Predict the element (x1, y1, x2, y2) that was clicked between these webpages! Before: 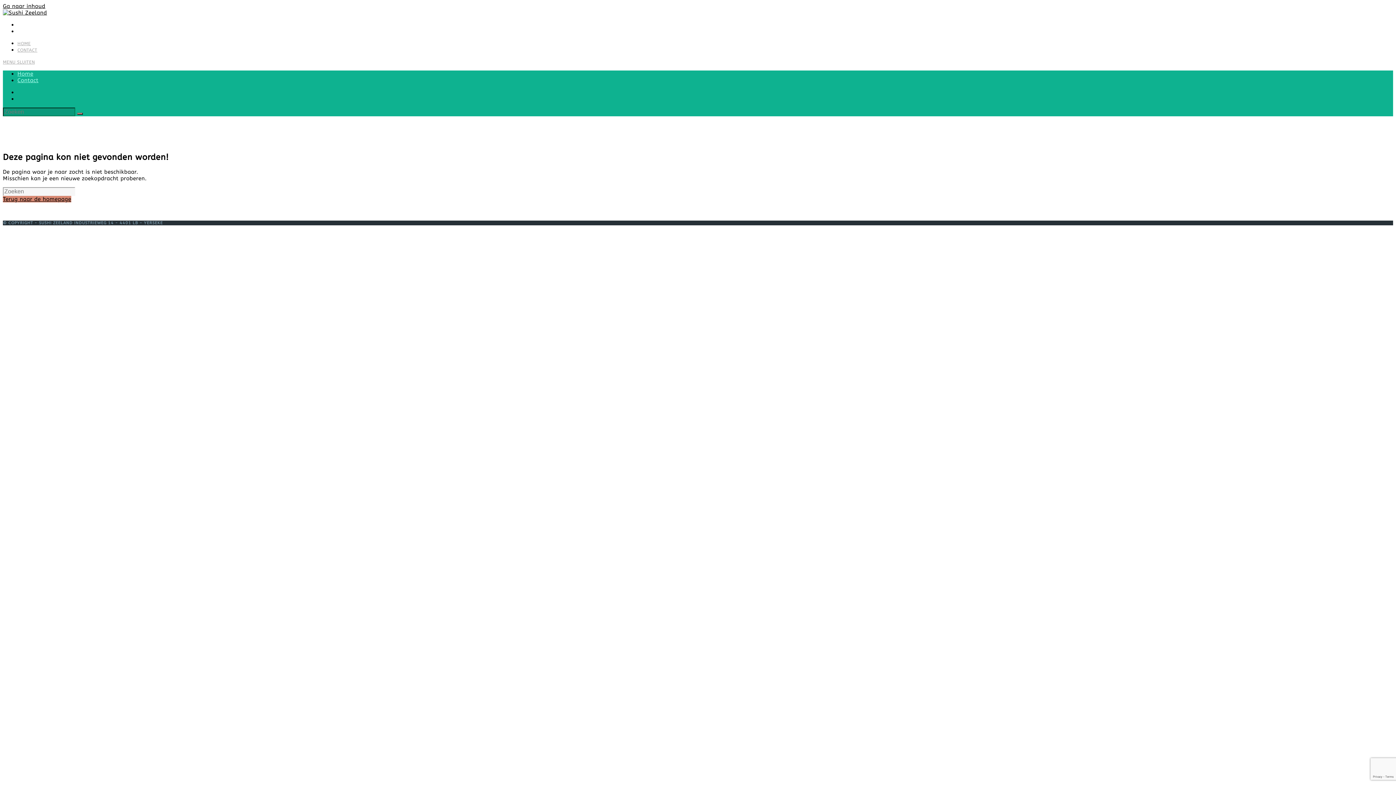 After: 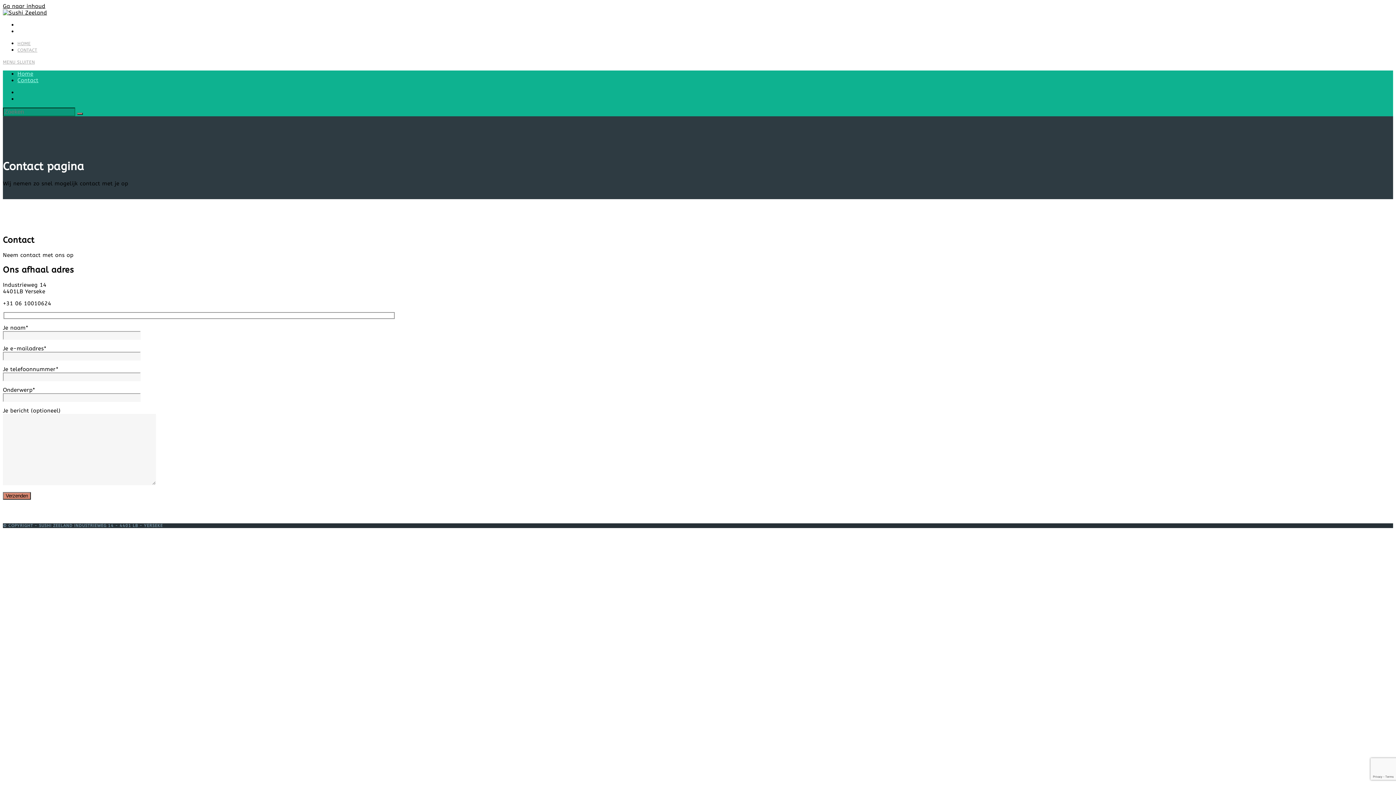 Action: label: Contact bbox: (17, 77, 38, 83)